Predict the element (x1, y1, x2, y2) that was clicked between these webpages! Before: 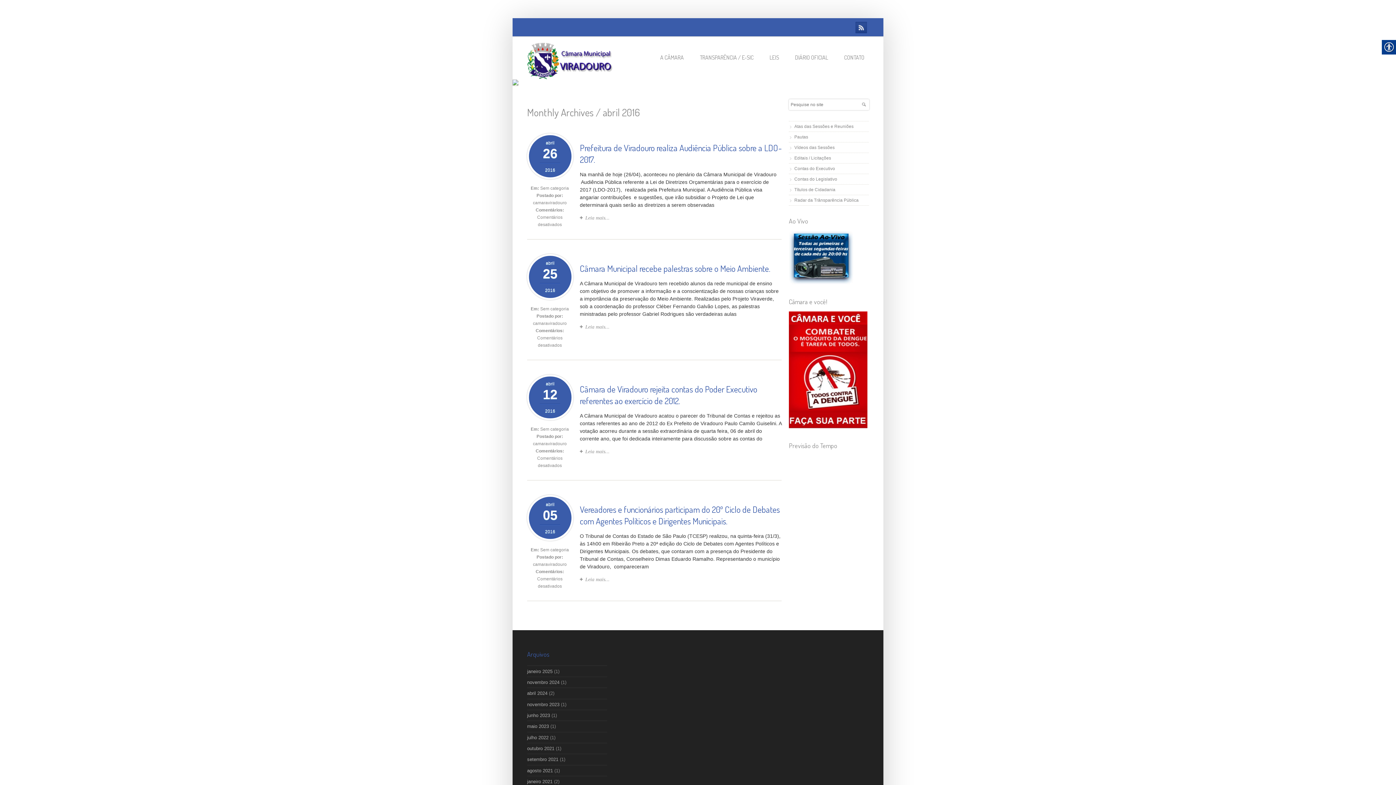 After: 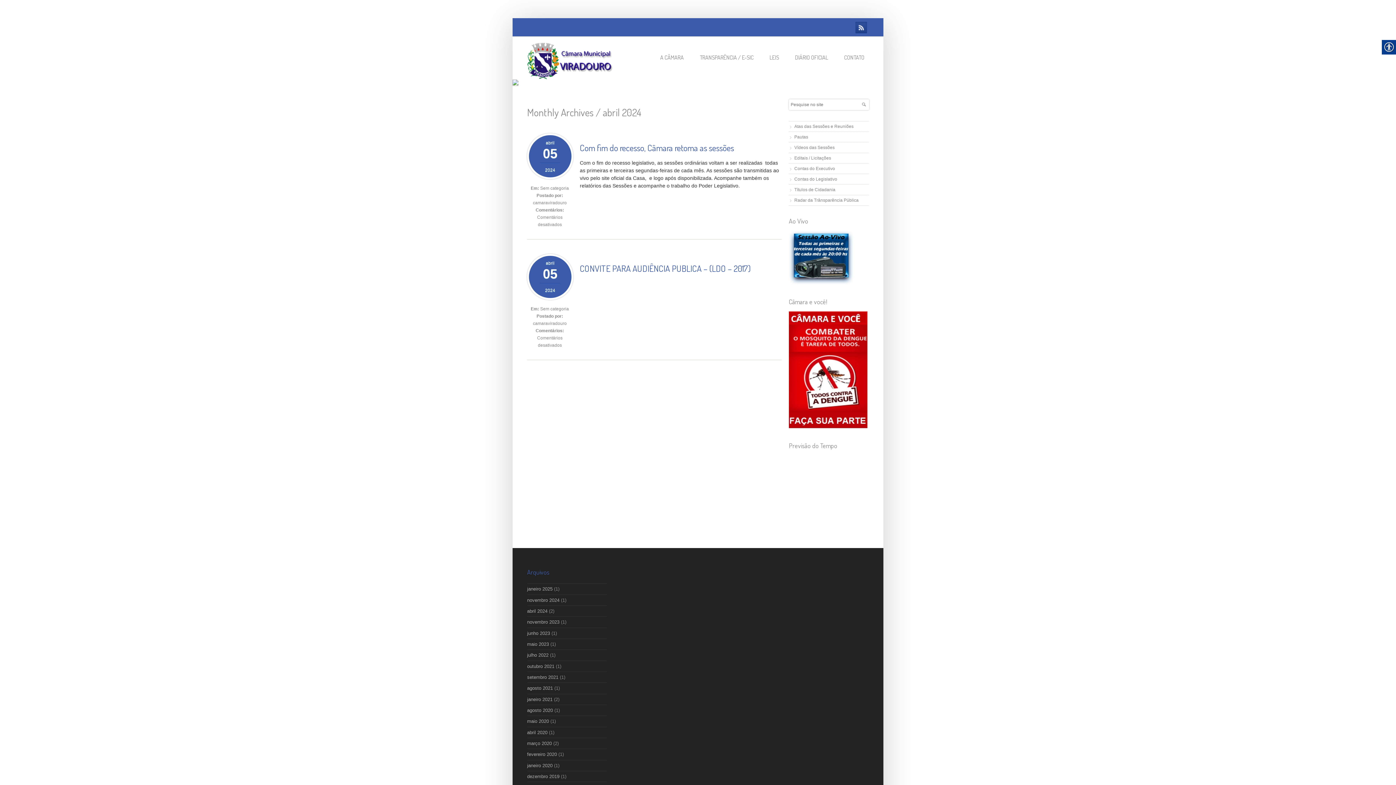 Action: label: abril 2024 bbox: (527, 691, 547, 696)